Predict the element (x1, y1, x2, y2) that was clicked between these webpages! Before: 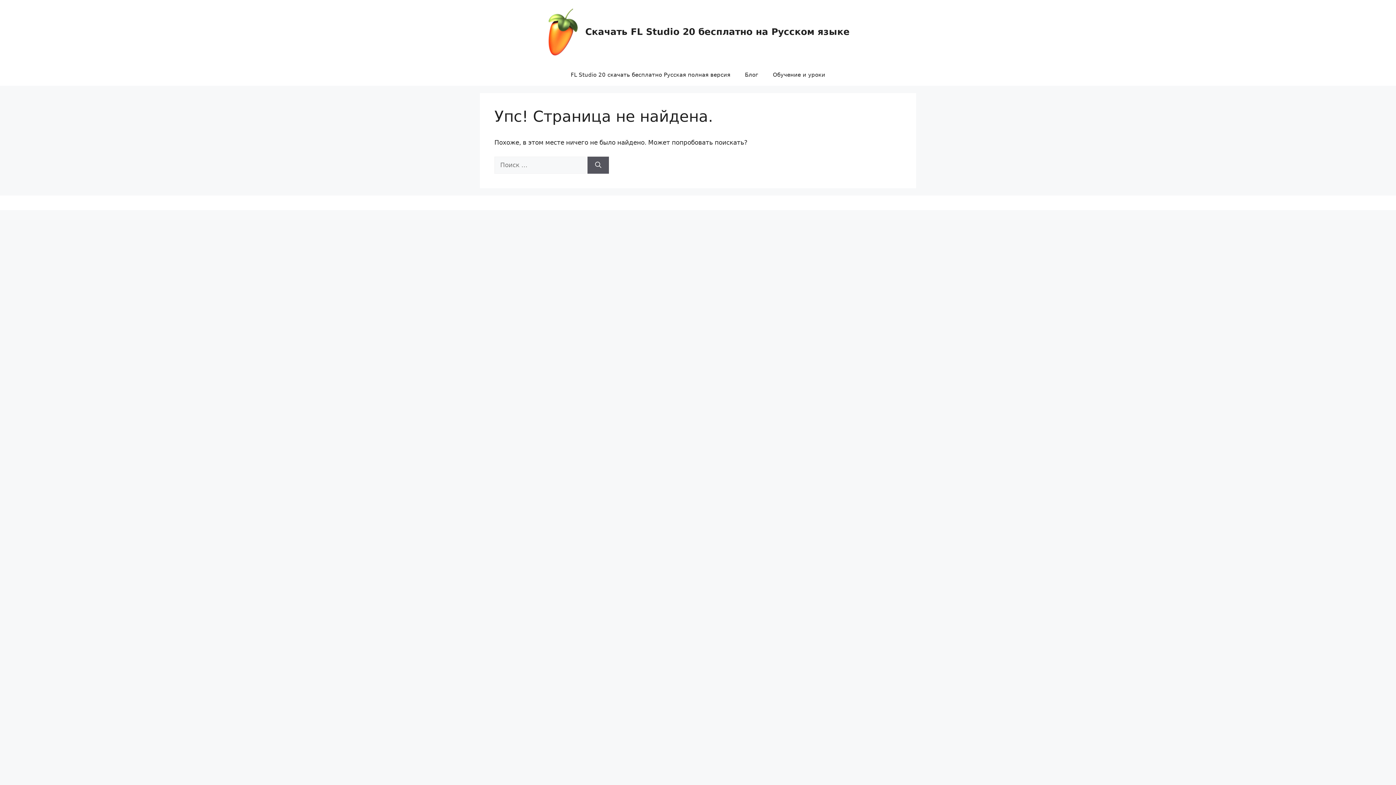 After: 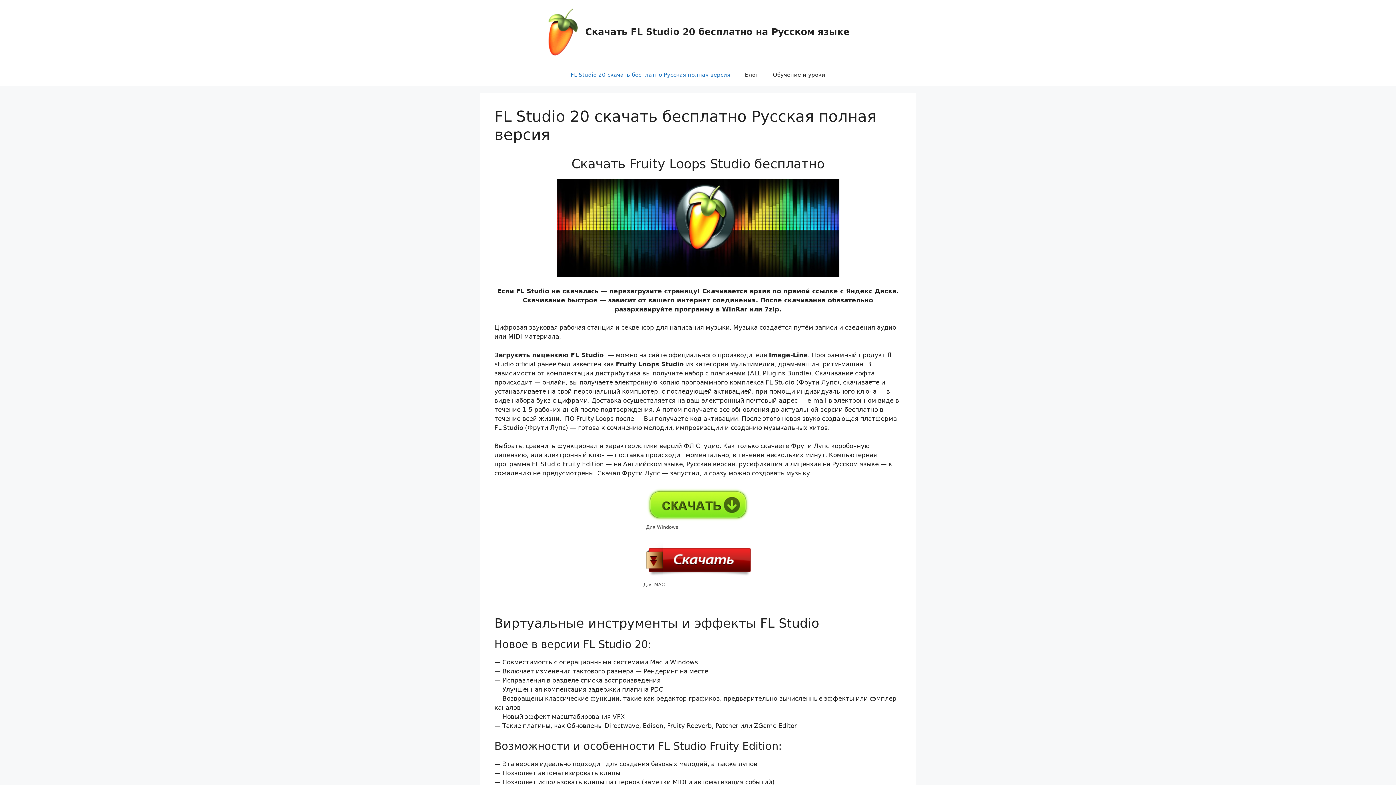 Action: label: FL Studio 20 скачать бесплатно Русская полная версия bbox: (563, 64, 737, 85)